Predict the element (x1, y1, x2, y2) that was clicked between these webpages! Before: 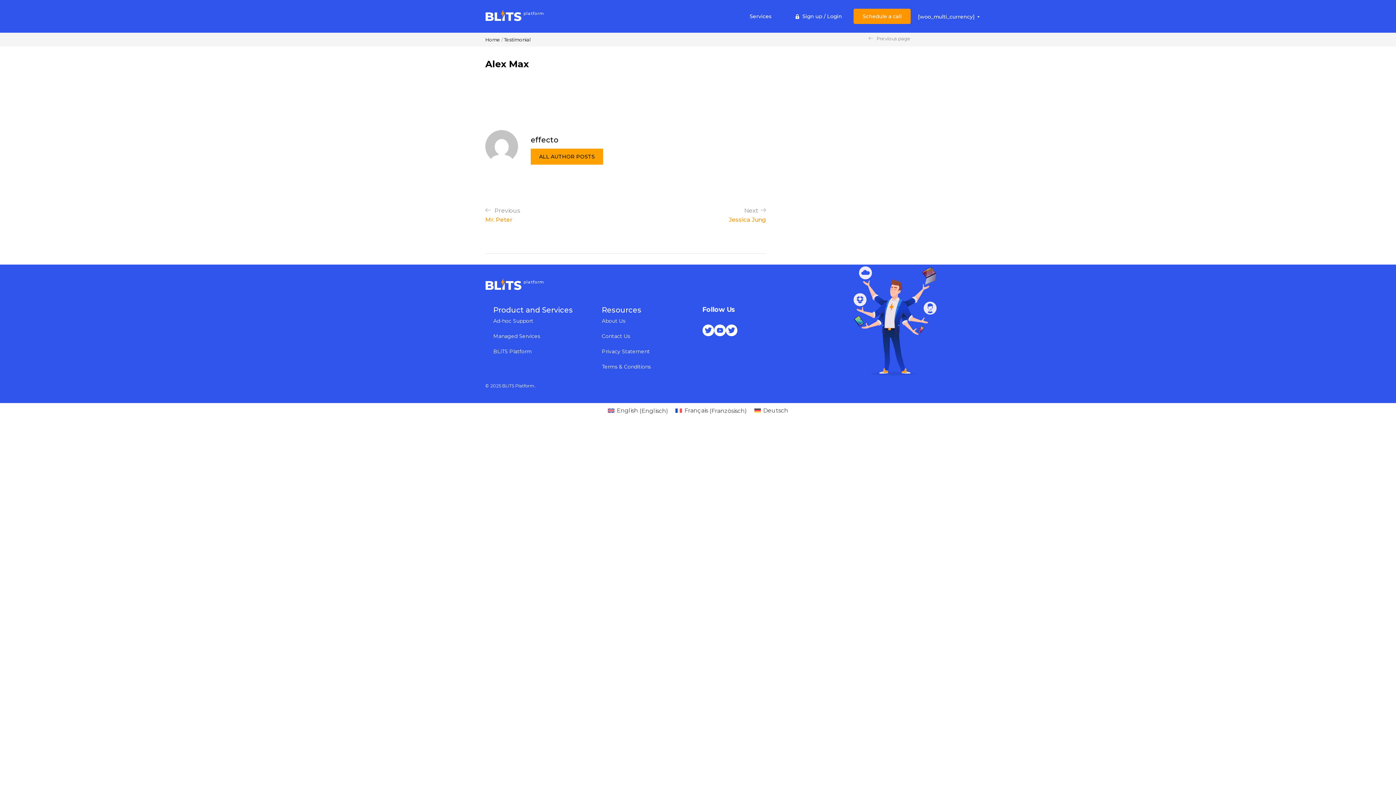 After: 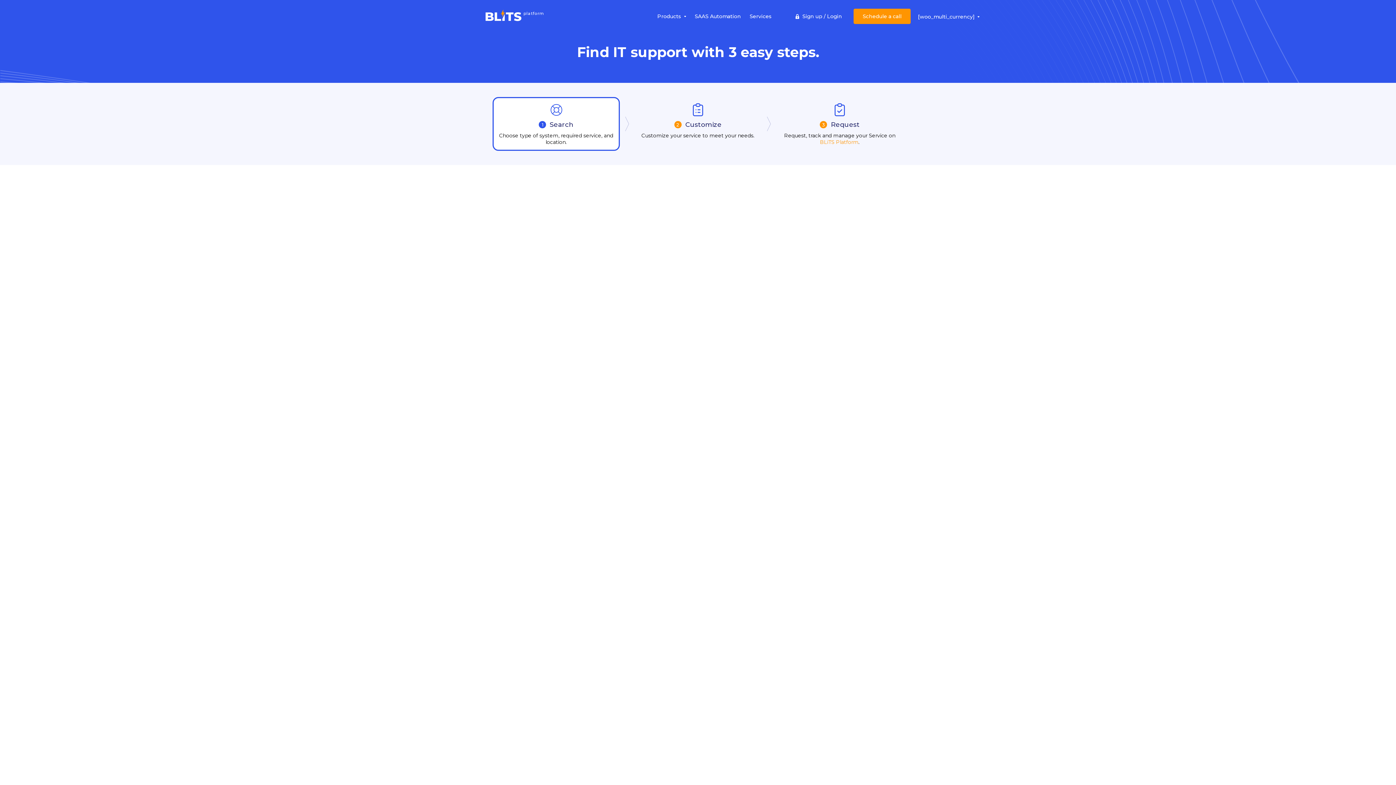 Action: label: ALL AUTHOR POSTS bbox: (530, 148, 603, 164)